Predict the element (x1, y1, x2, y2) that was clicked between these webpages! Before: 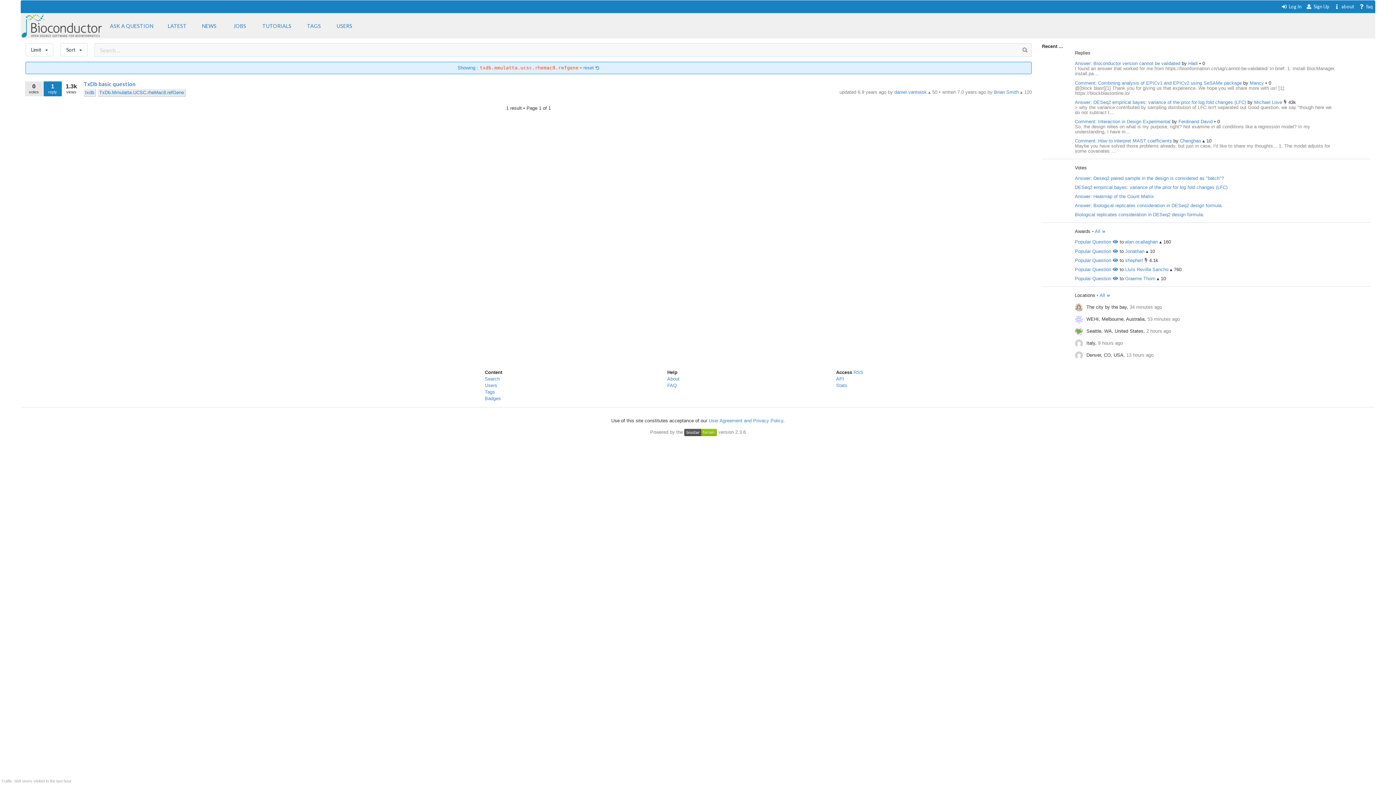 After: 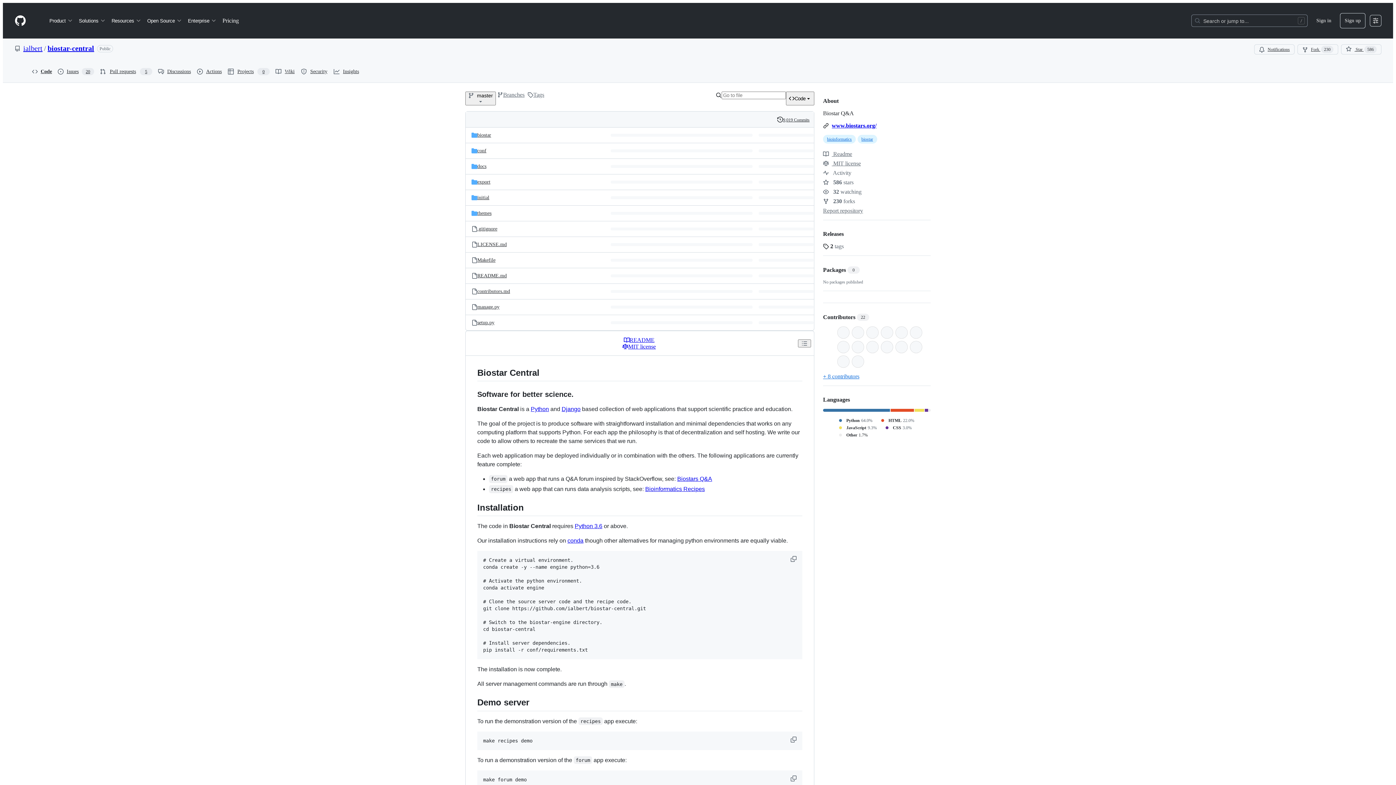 Action: bbox: (684, 429, 717, 436)